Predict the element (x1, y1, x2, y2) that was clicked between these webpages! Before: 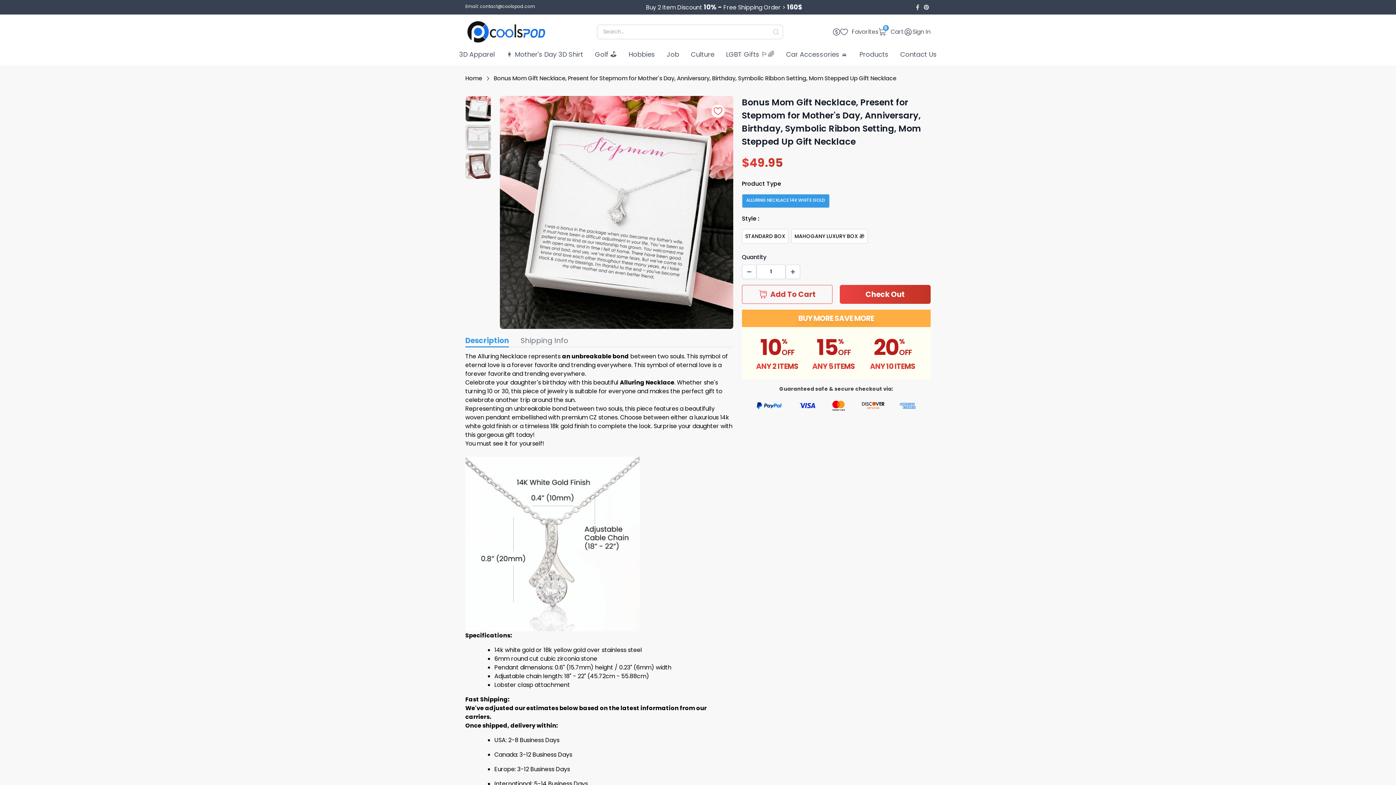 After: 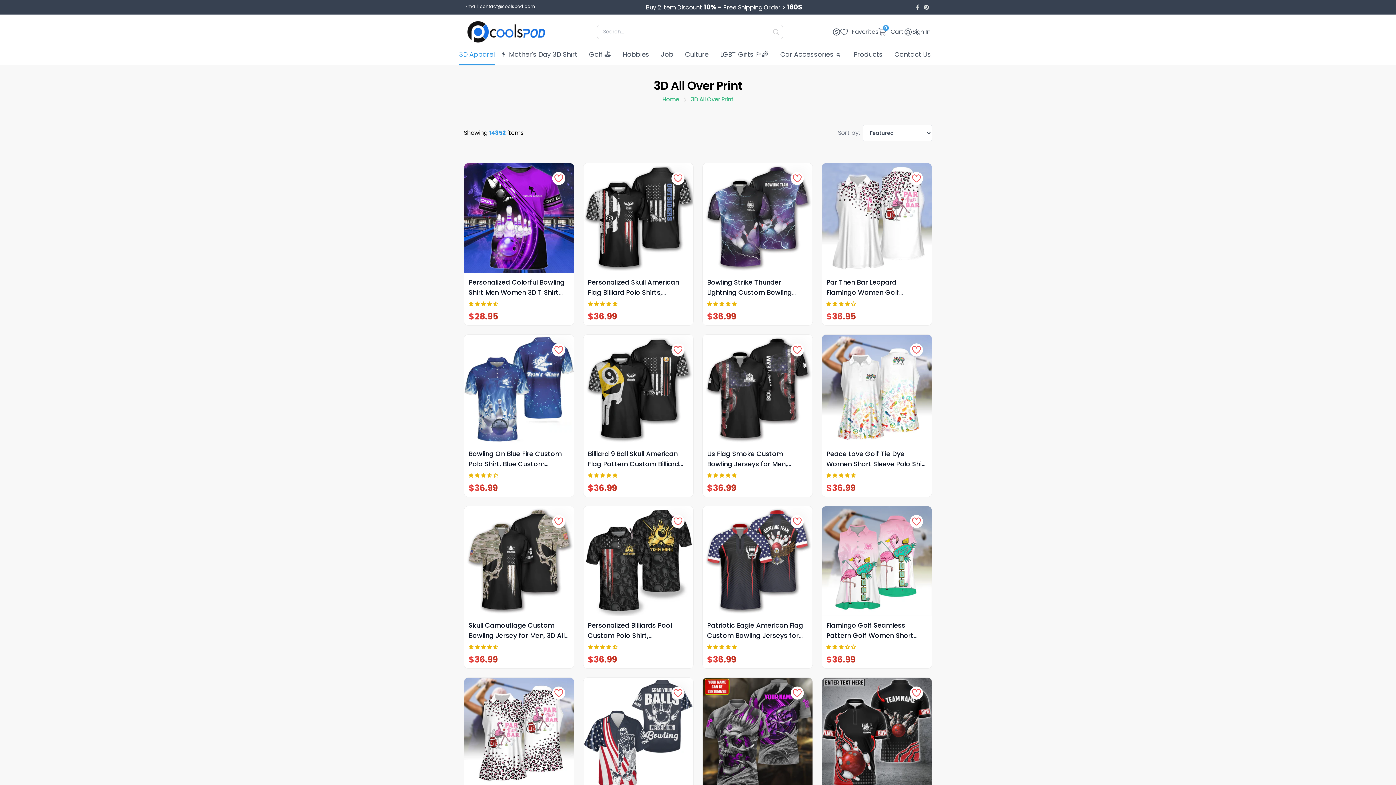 Action: label: 3D Apparel bbox: (459, 49, 494, 65)